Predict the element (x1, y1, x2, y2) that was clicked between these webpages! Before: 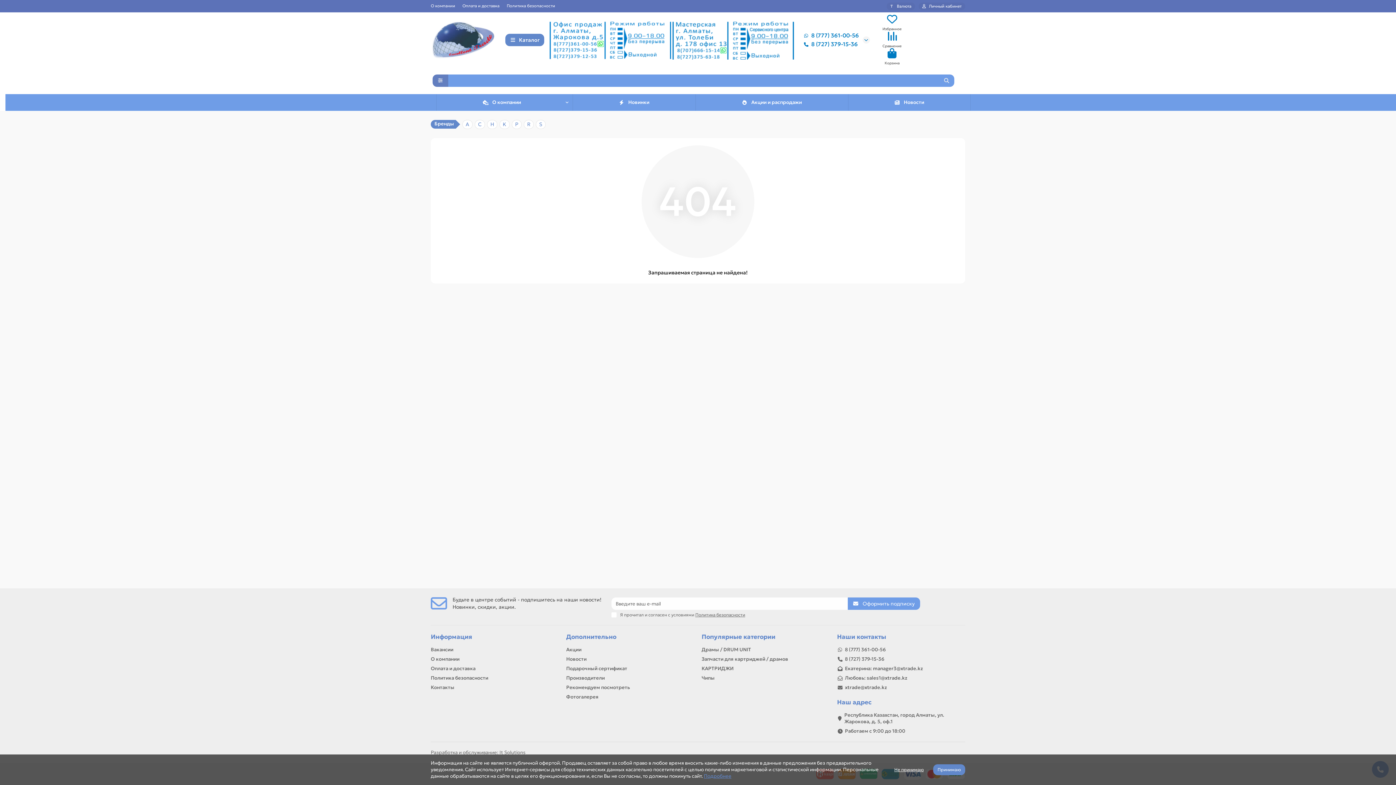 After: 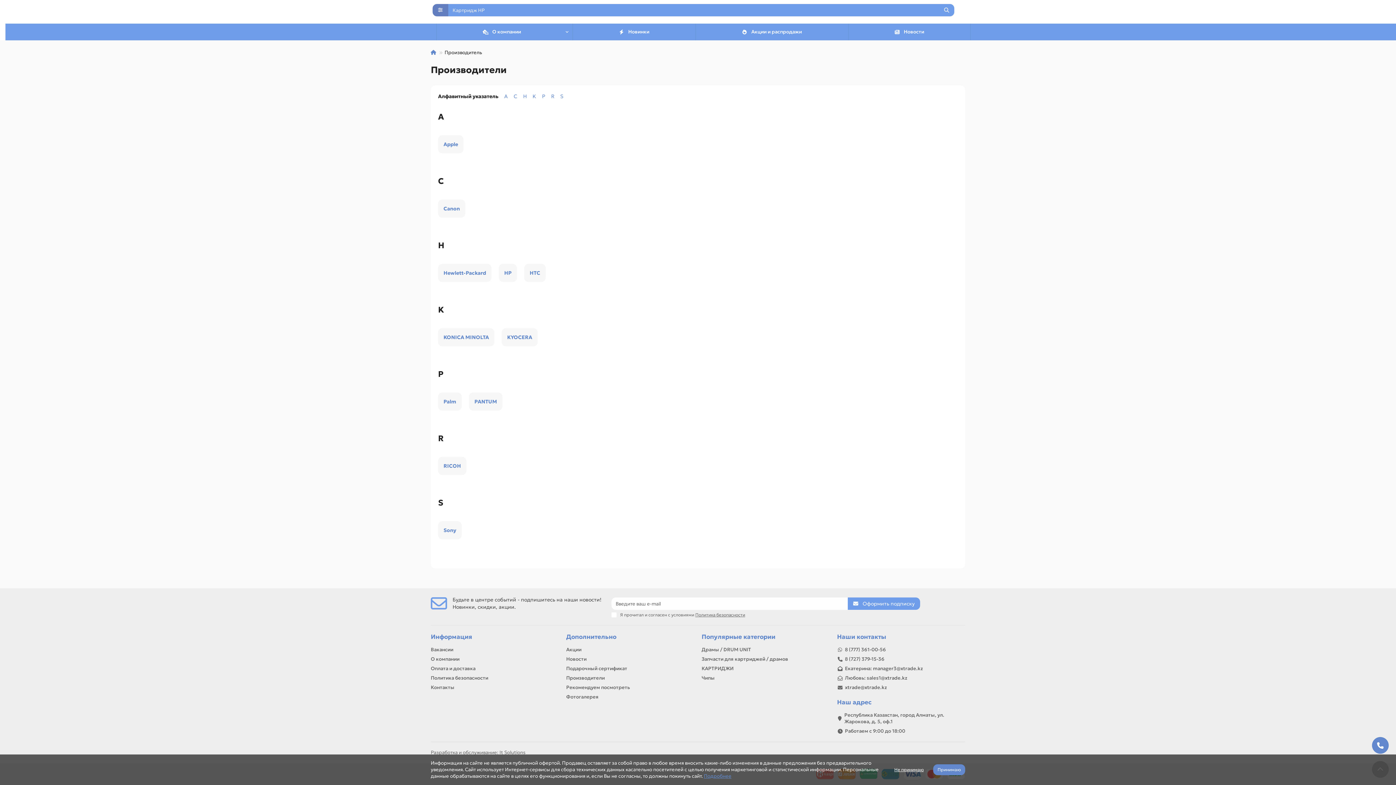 Action: bbox: (462, 120, 472, 129) label: A